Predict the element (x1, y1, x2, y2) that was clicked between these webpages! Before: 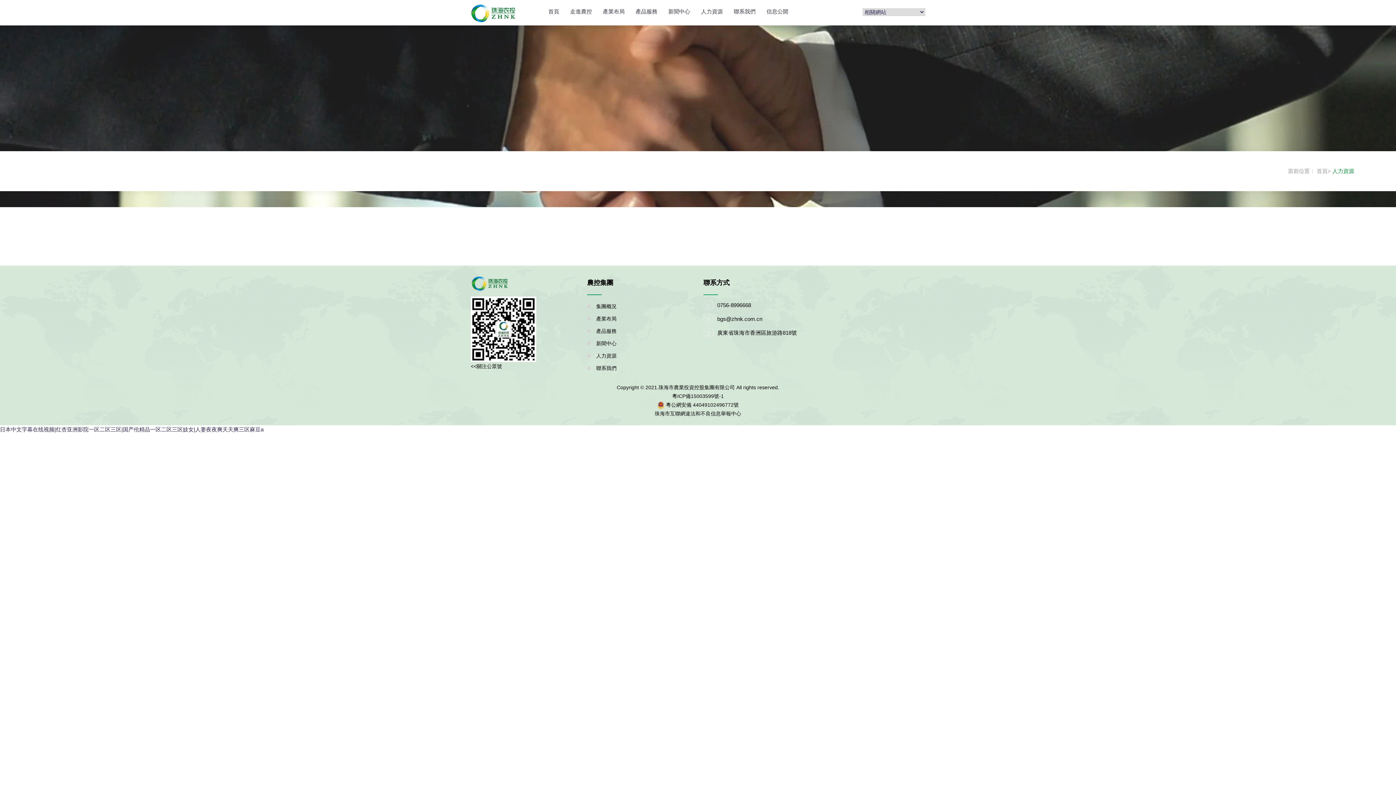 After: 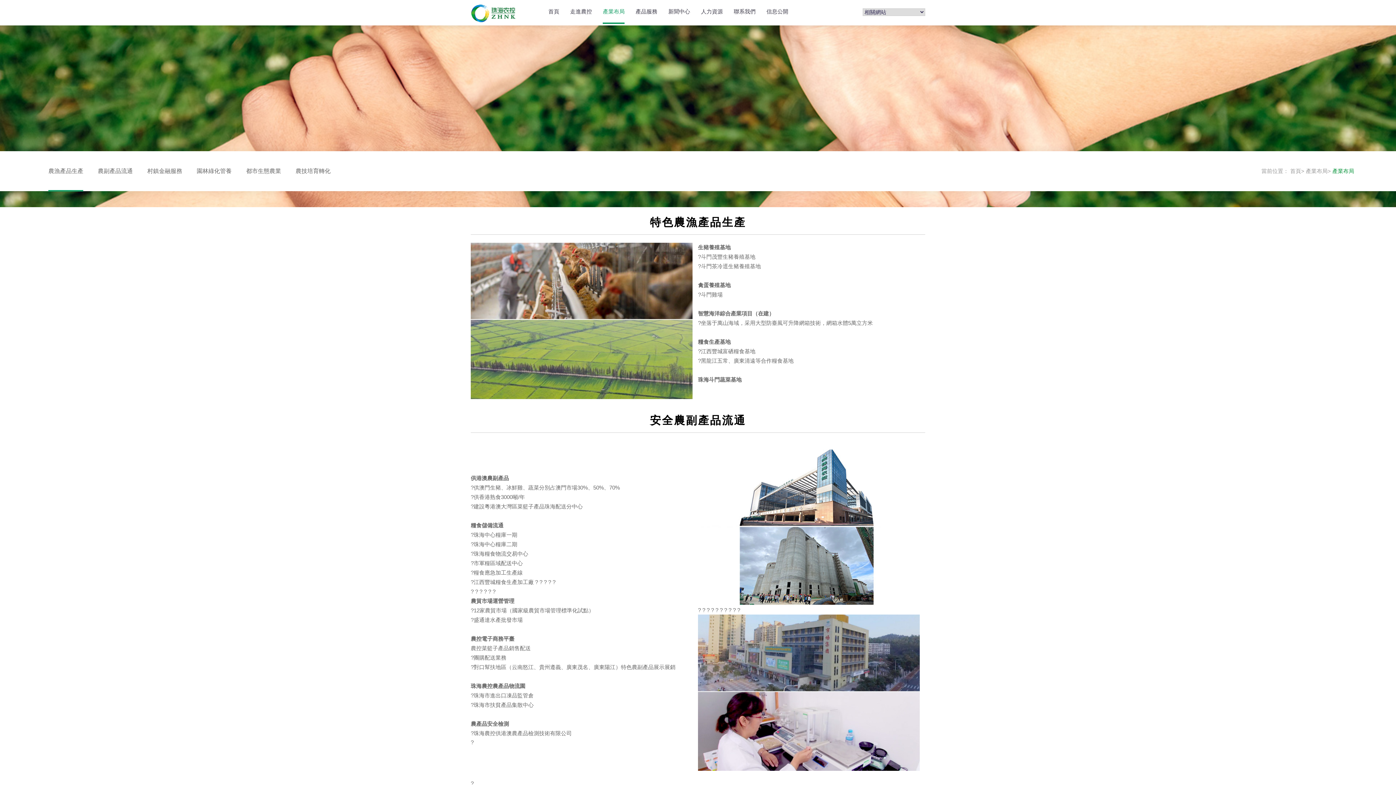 Action: bbox: (596, 312, 616, 325) label: 產業布局